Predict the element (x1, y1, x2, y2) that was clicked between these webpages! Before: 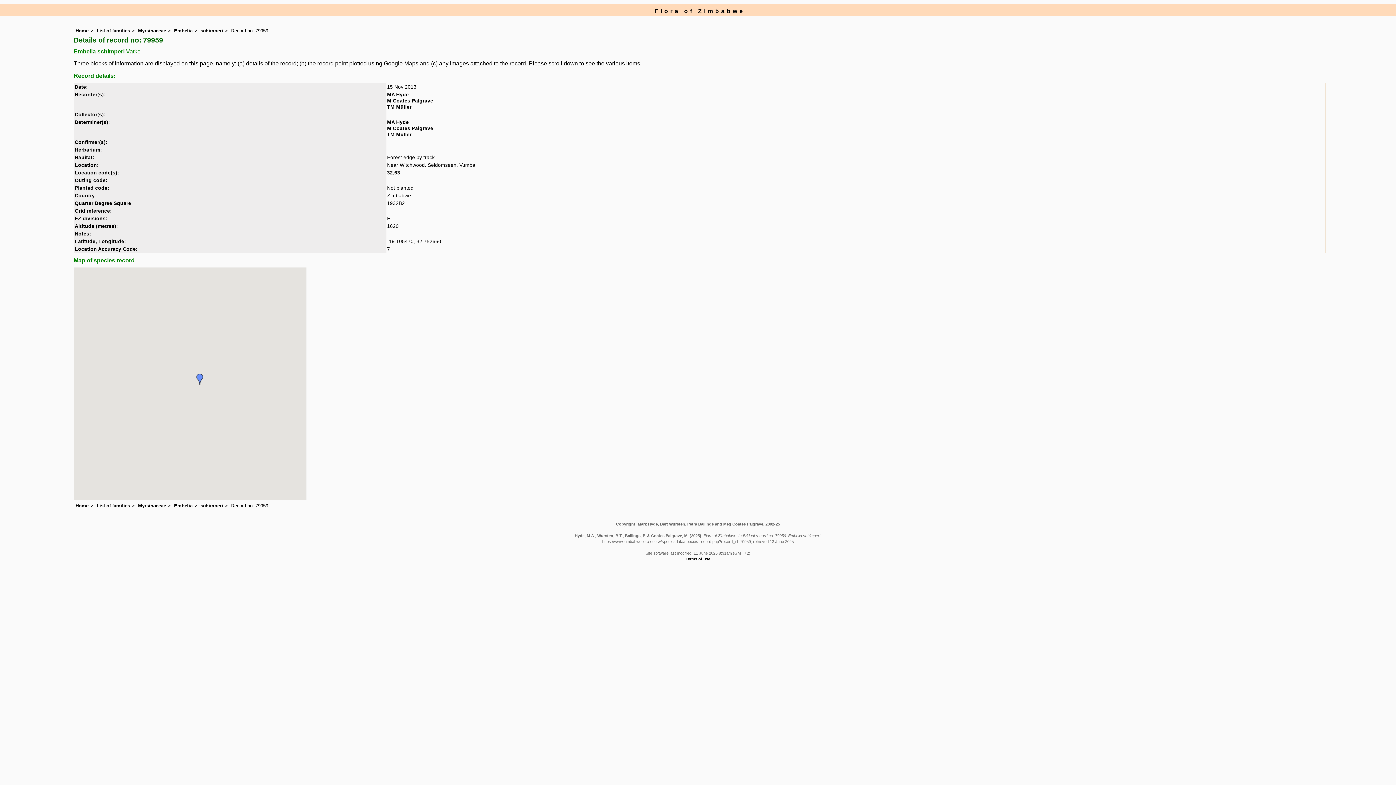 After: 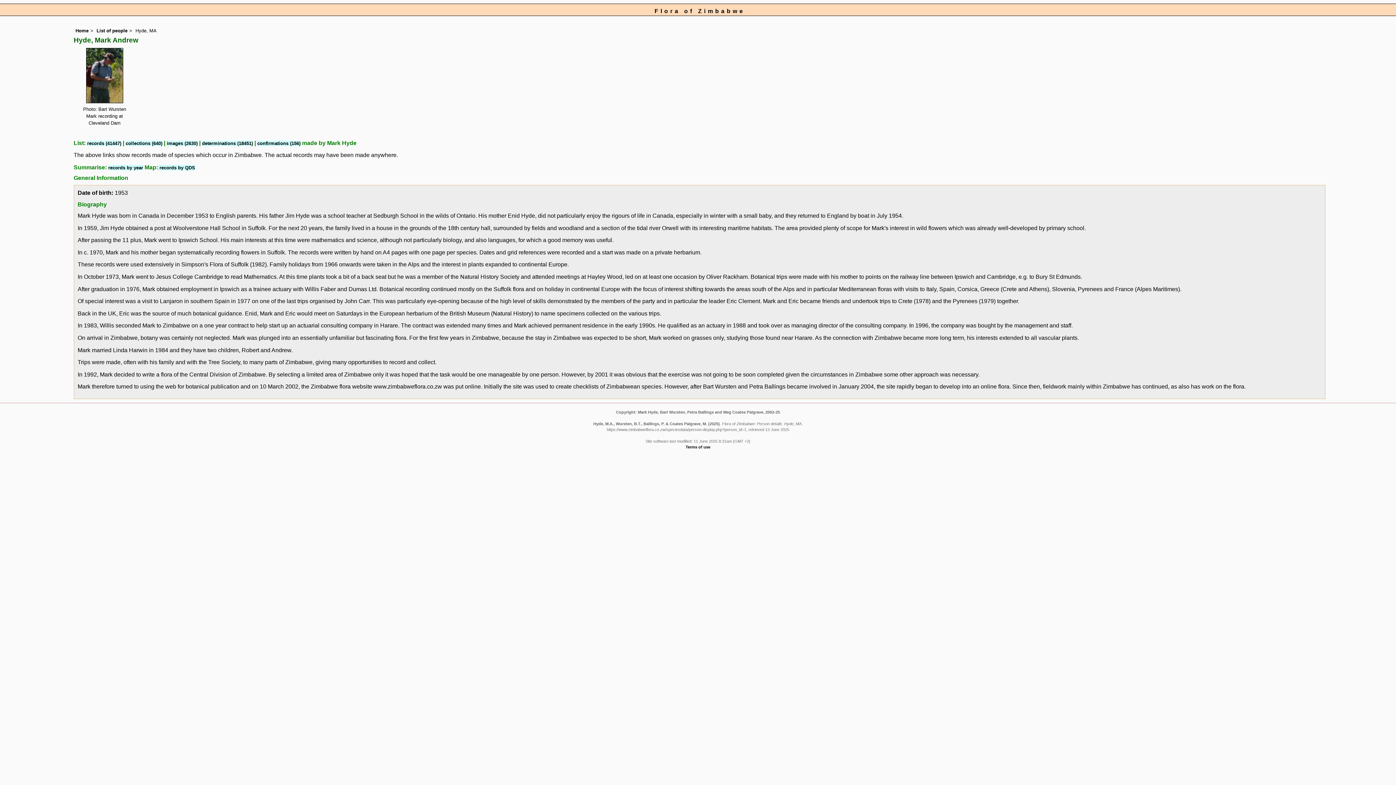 Action: bbox: (387, 119, 409, 125) label: MA Hyde